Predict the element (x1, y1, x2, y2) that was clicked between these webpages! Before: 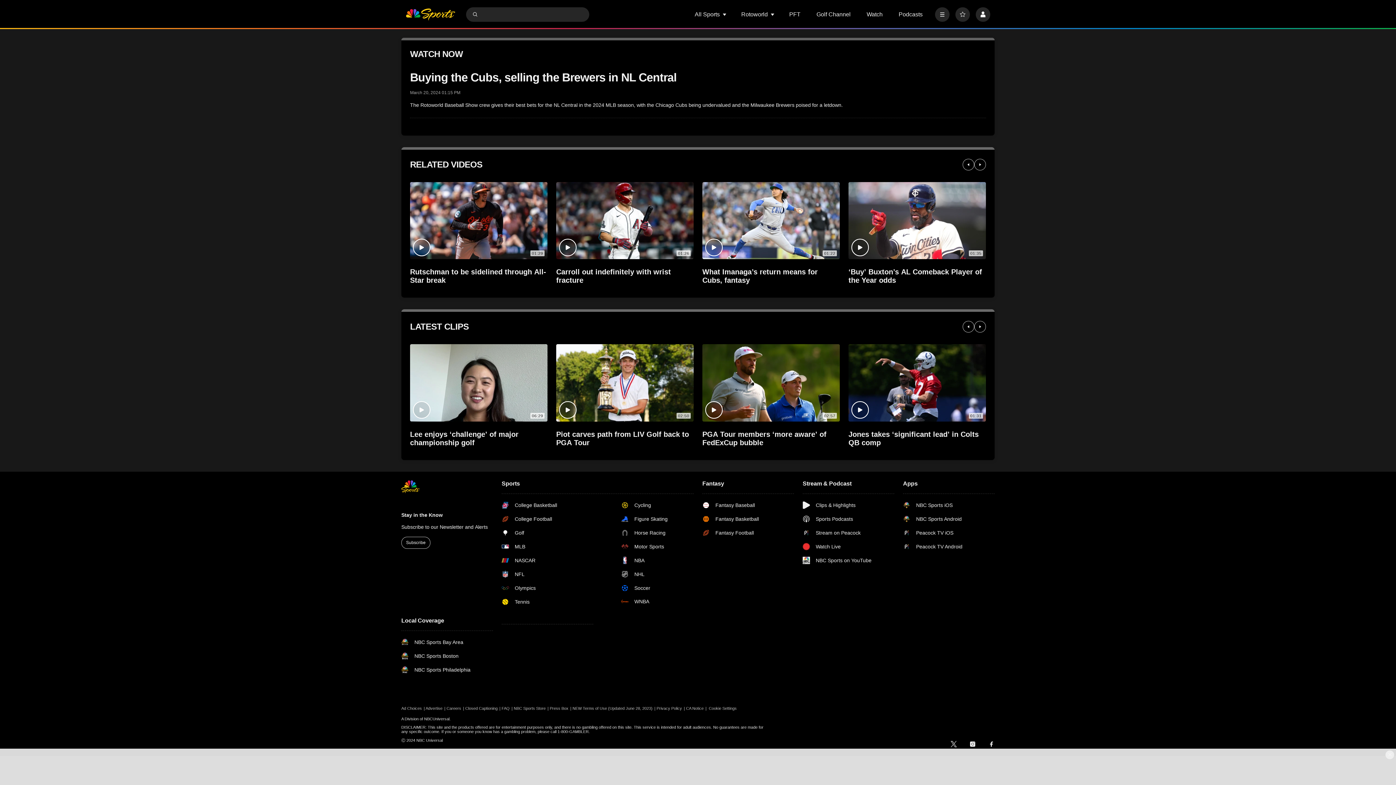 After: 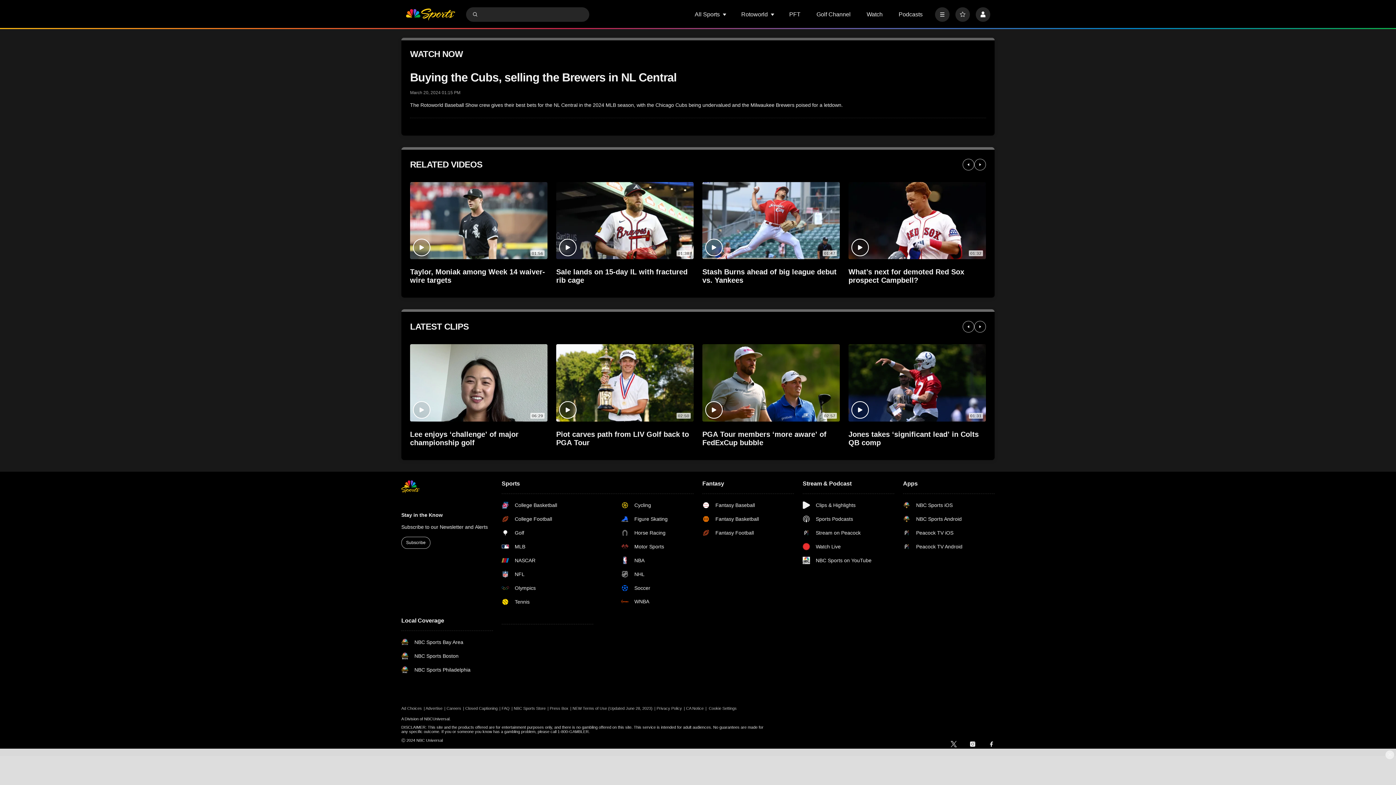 Action: label: Next bbox: (974, 158, 986, 170)